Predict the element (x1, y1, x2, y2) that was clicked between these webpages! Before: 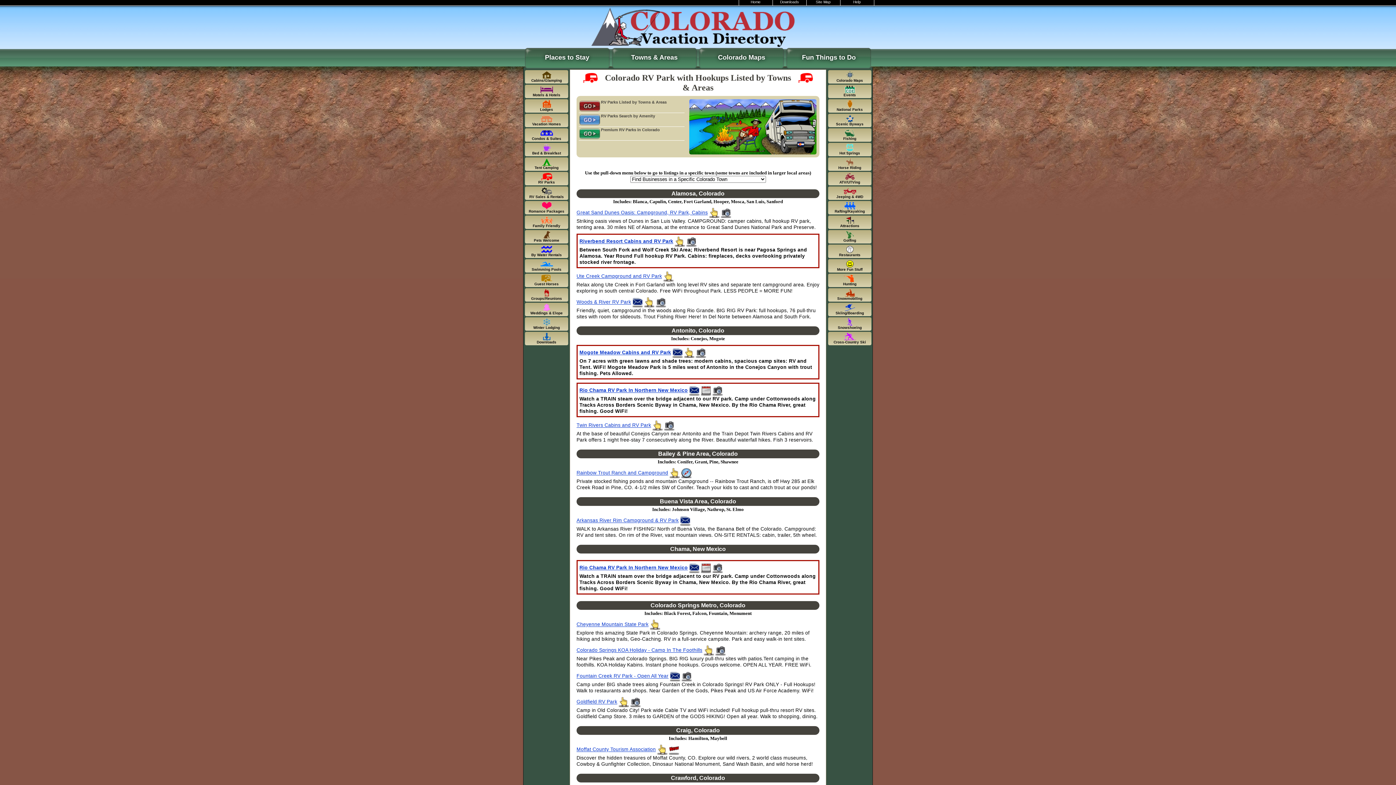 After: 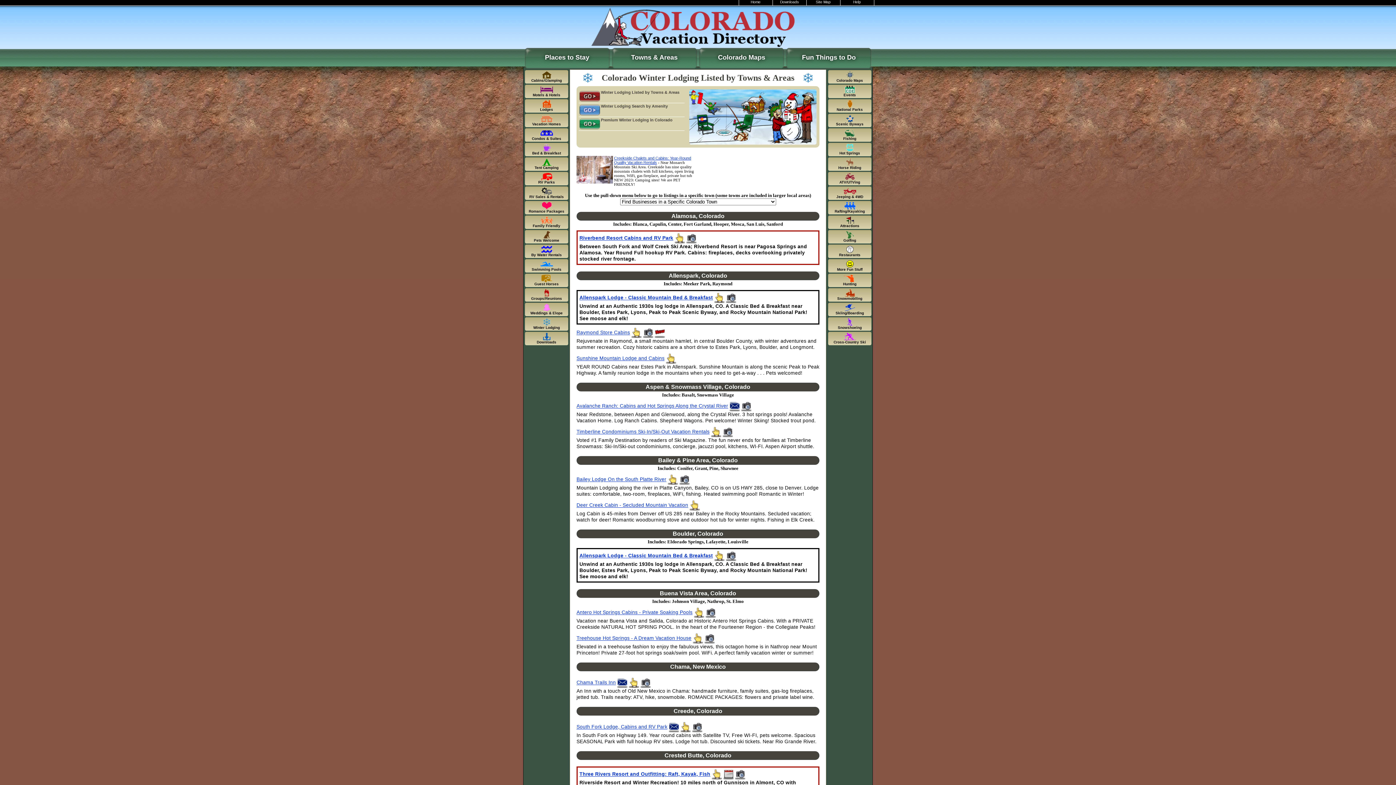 Action: label: Winter Lodging bbox: (525, 317, 568, 330)